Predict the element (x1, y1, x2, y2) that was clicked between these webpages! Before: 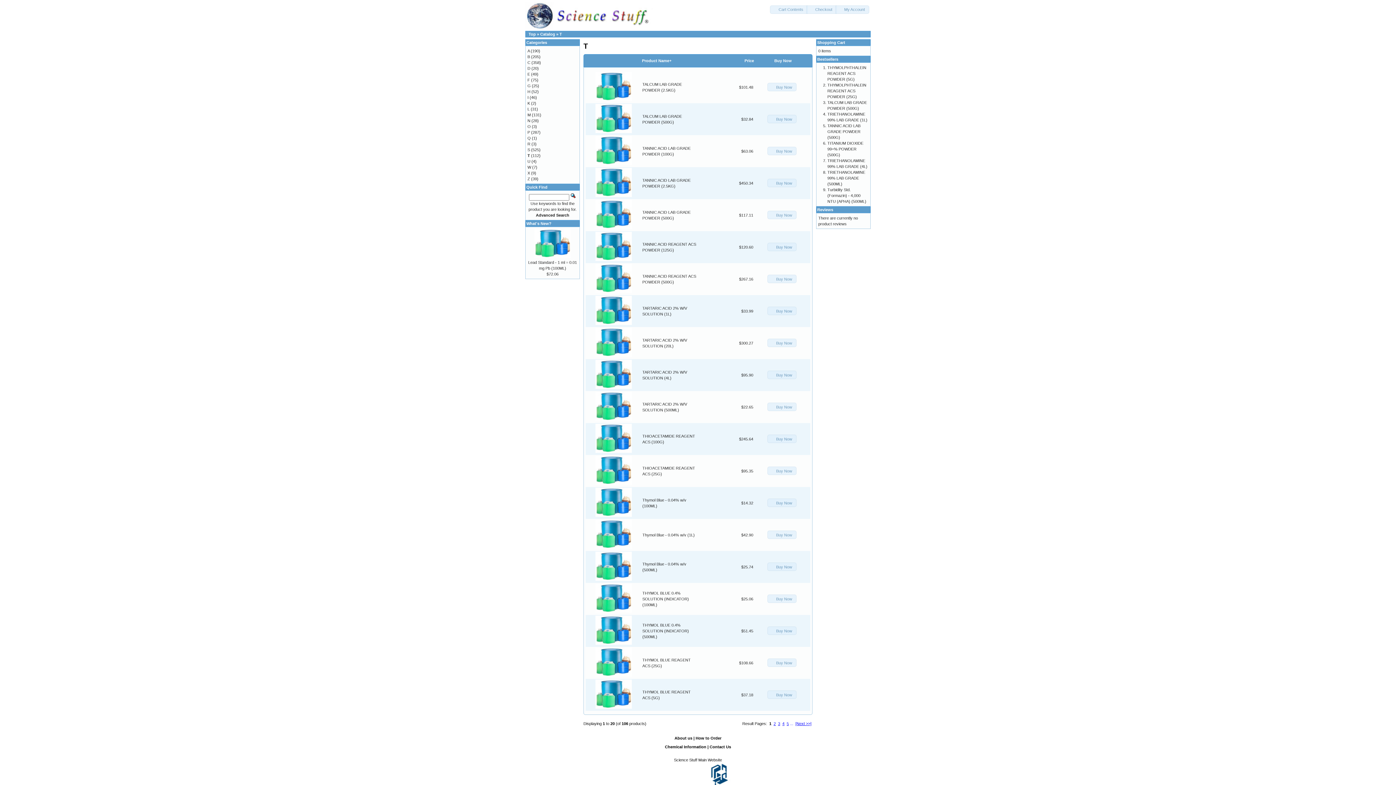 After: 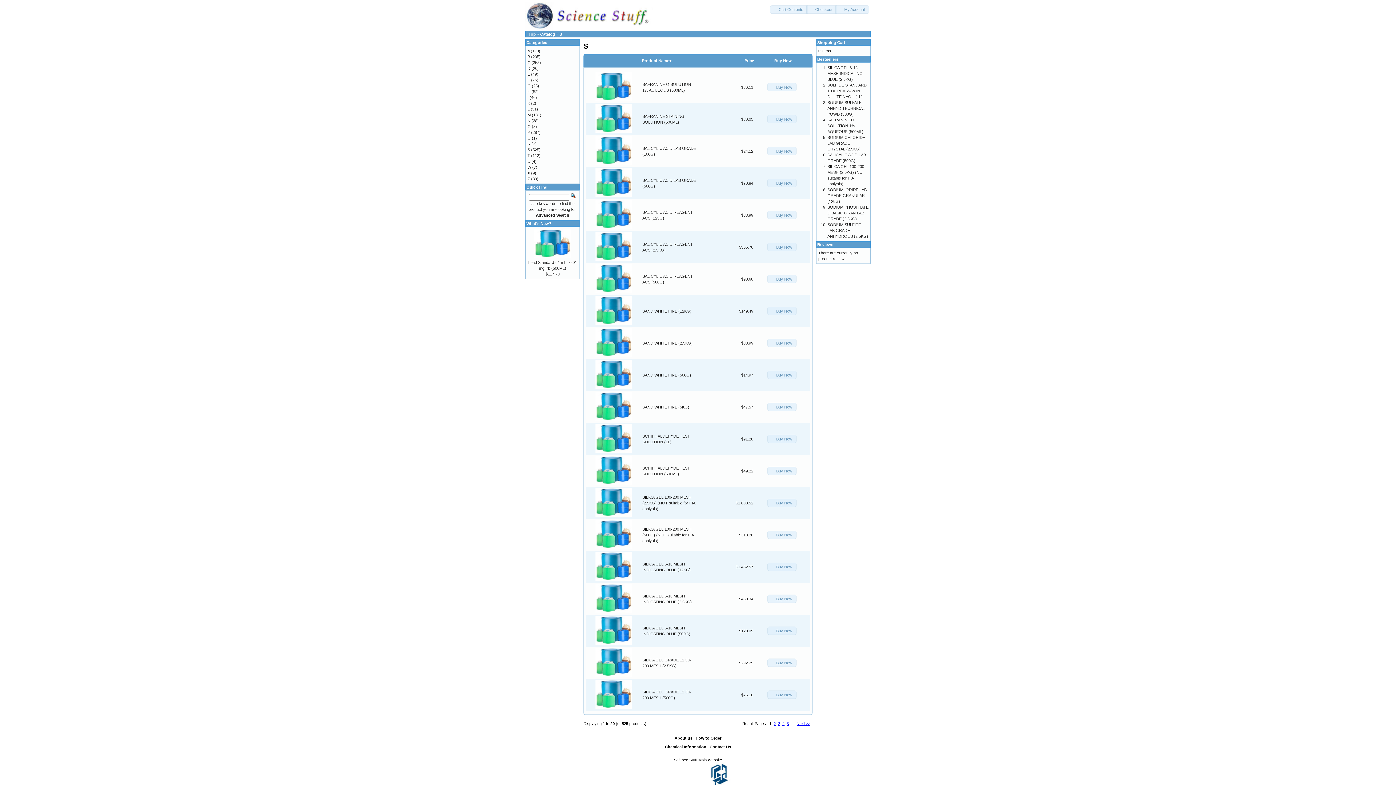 Action: label: S bbox: (527, 147, 530, 152)